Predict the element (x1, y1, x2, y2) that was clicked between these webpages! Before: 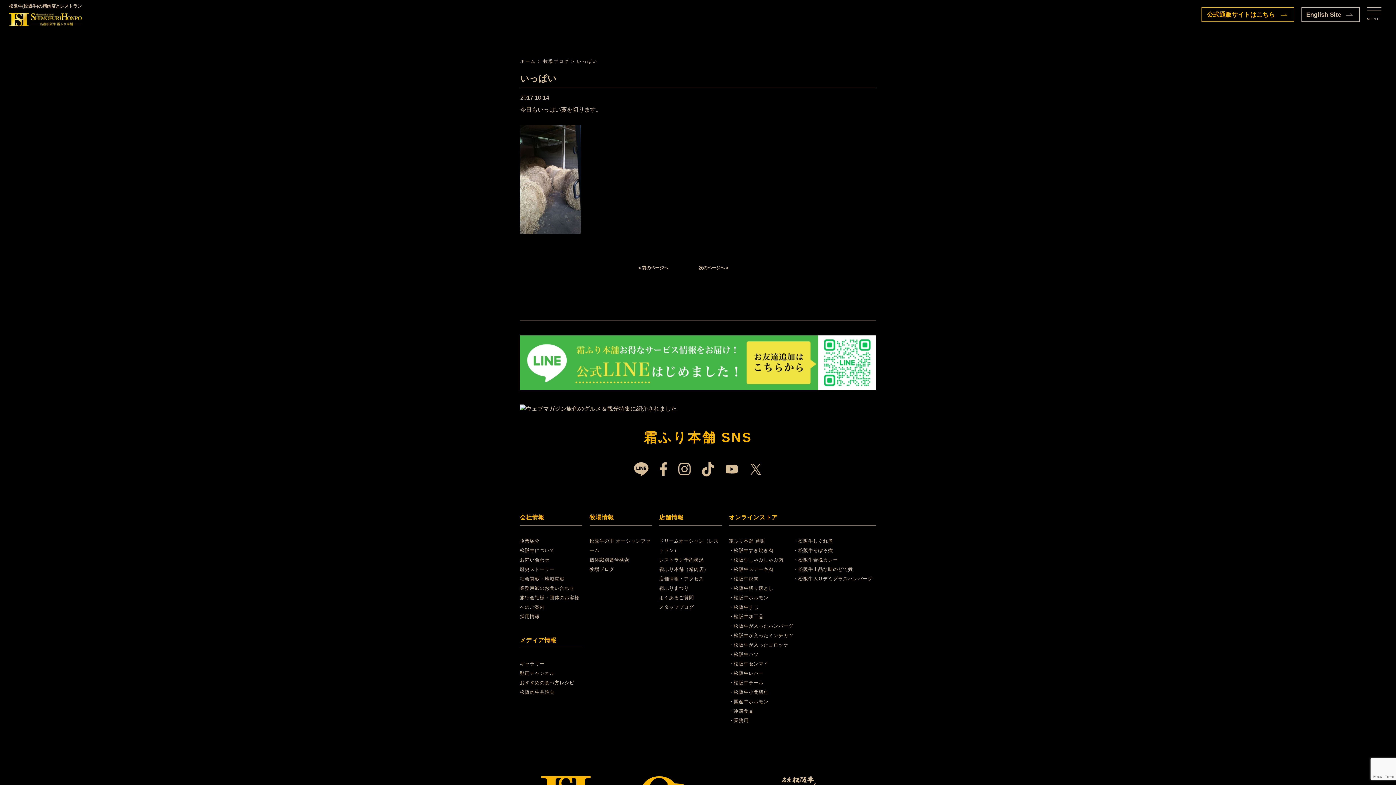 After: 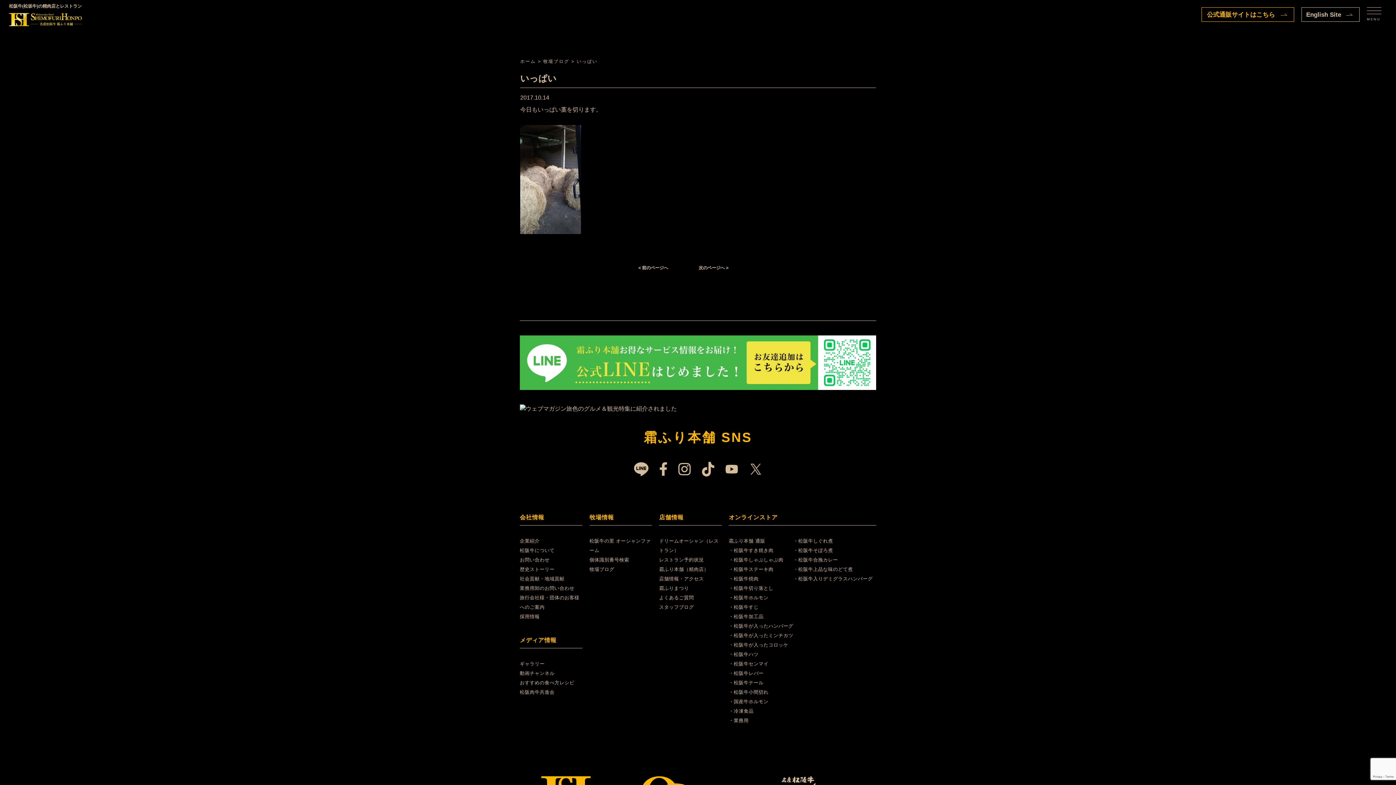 Action: bbox: (520, 335, 876, 390)